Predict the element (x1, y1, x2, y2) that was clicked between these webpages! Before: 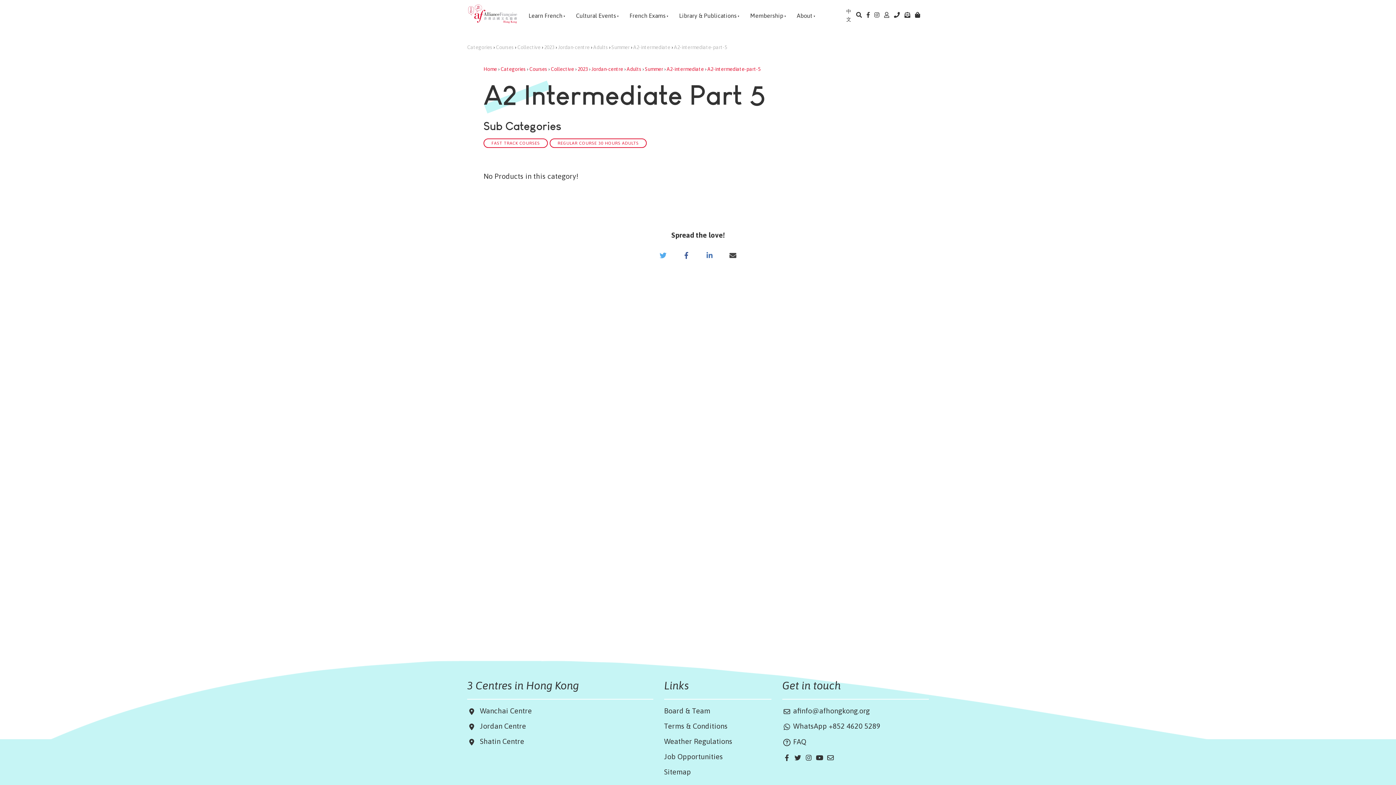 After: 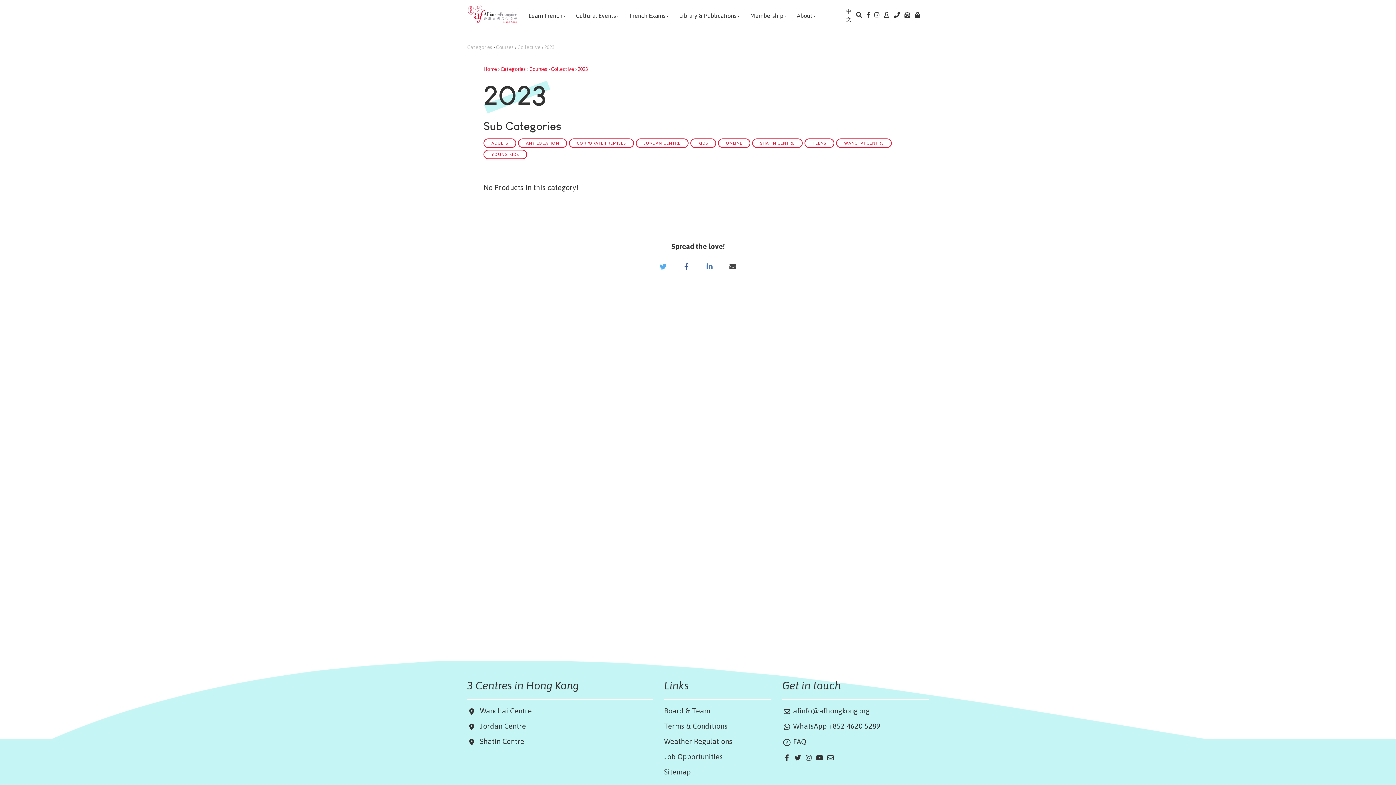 Action: bbox: (544, 44, 554, 50) label: 2023